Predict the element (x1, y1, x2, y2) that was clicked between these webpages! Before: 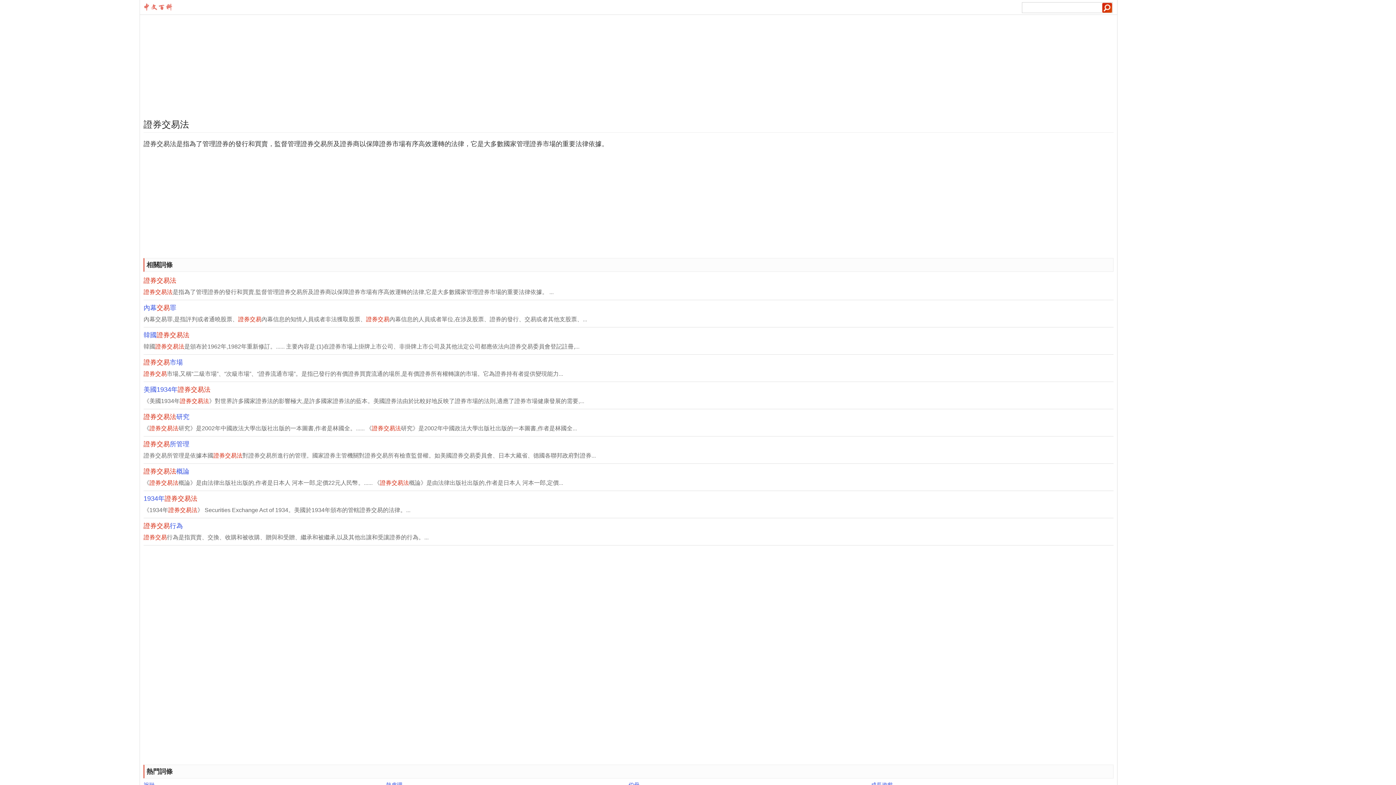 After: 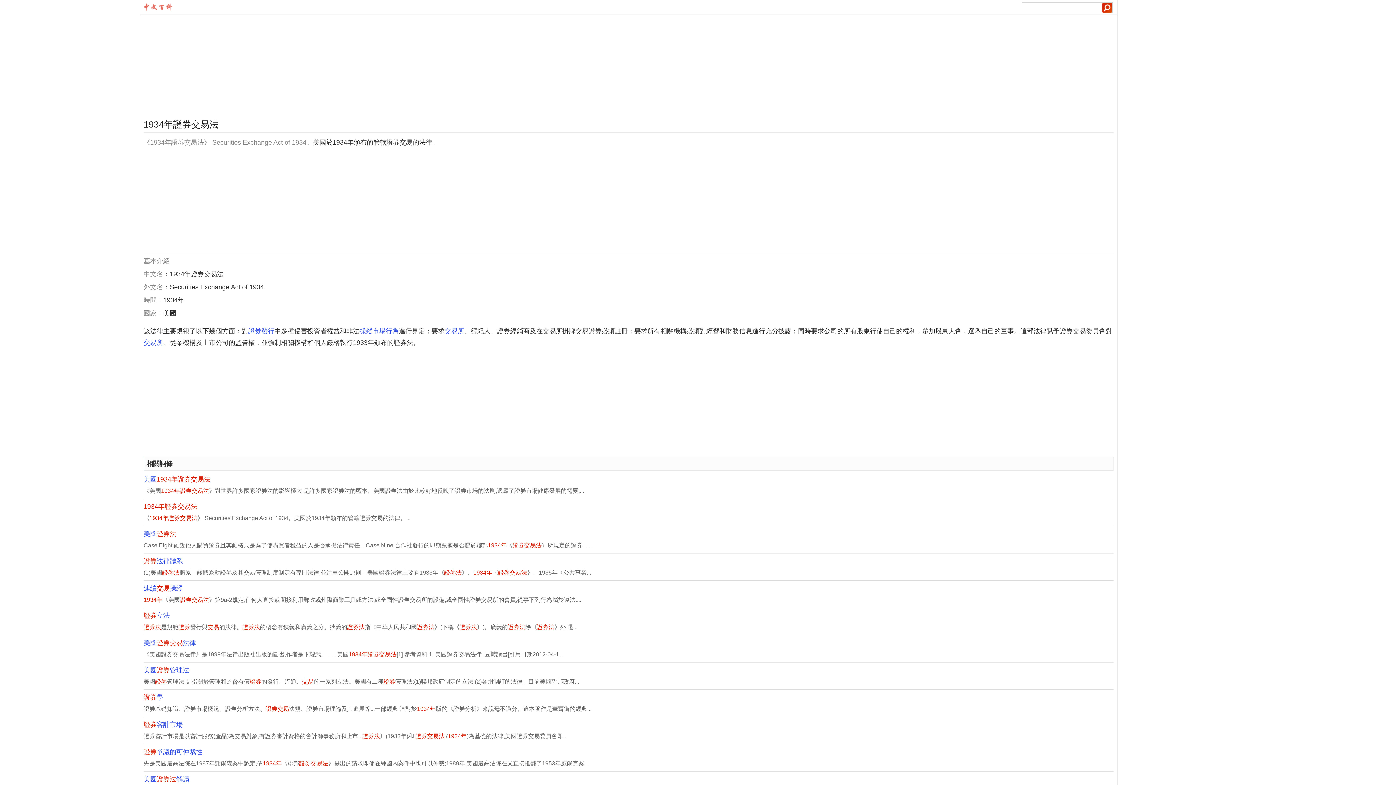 Action: label: 1934年證券交易法

《1934年證券交易法》 Securities Exchange Act of 1934。美國於1934年頒布的管轄證券交易的法律。... bbox: (143, 495, 1113, 516)